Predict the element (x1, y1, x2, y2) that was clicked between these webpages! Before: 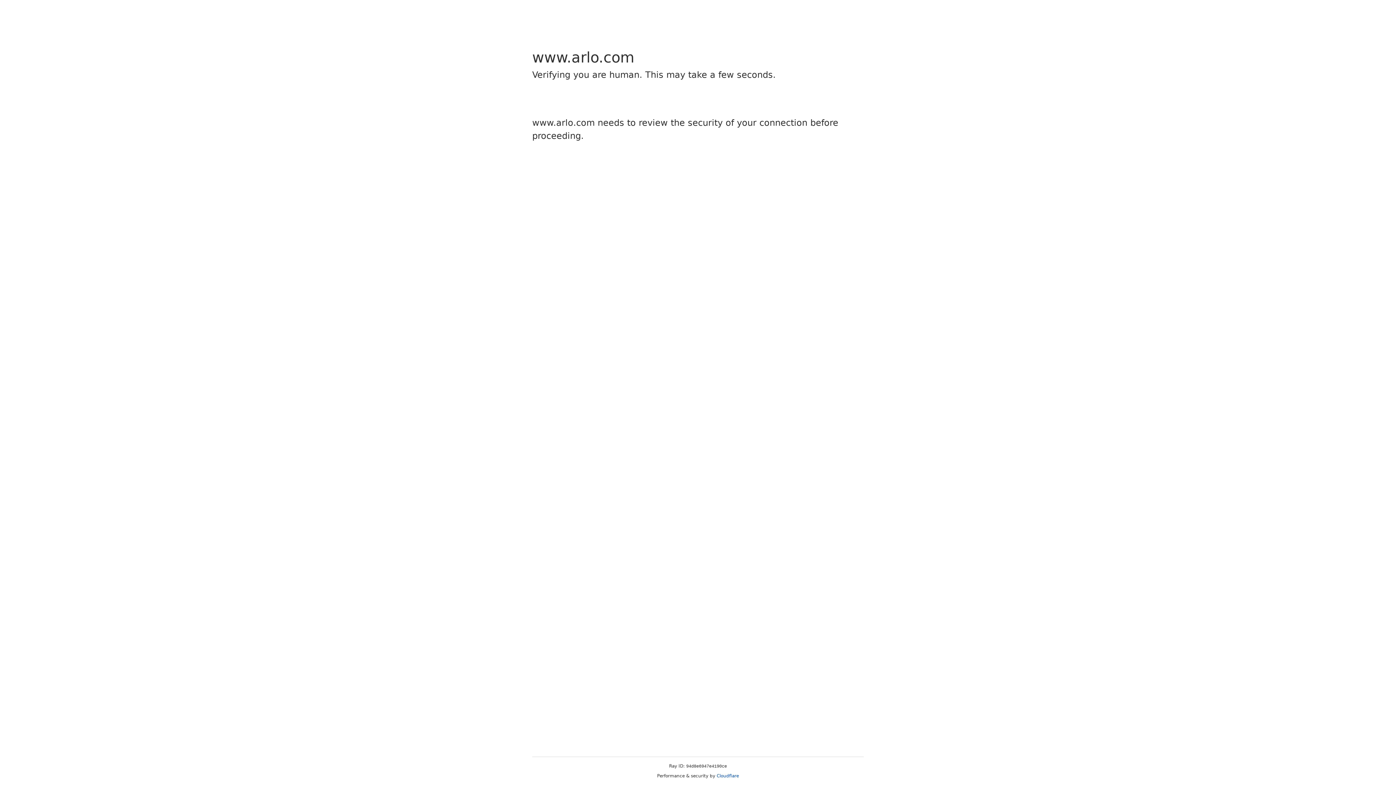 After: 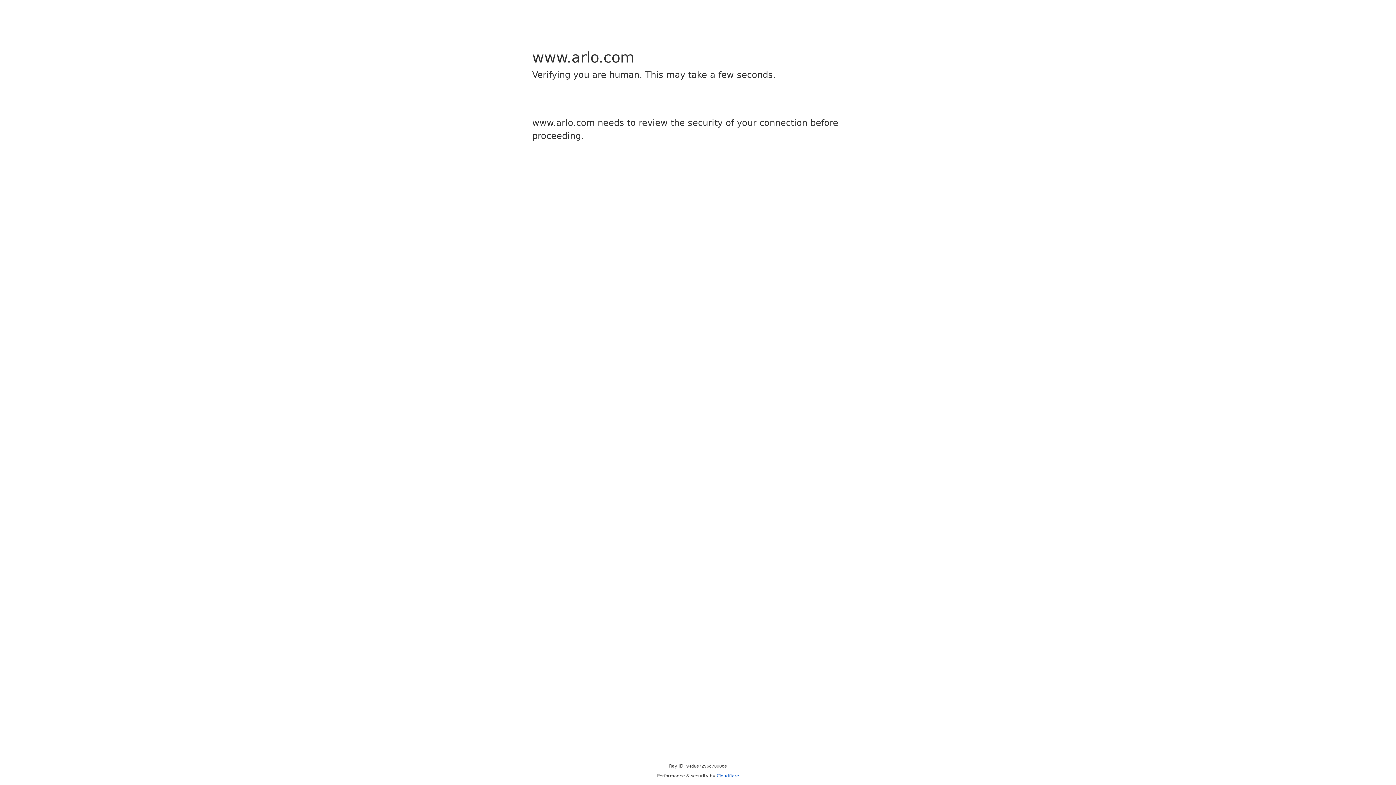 Action: bbox: (716, 773, 739, 778) label: Cloudflare